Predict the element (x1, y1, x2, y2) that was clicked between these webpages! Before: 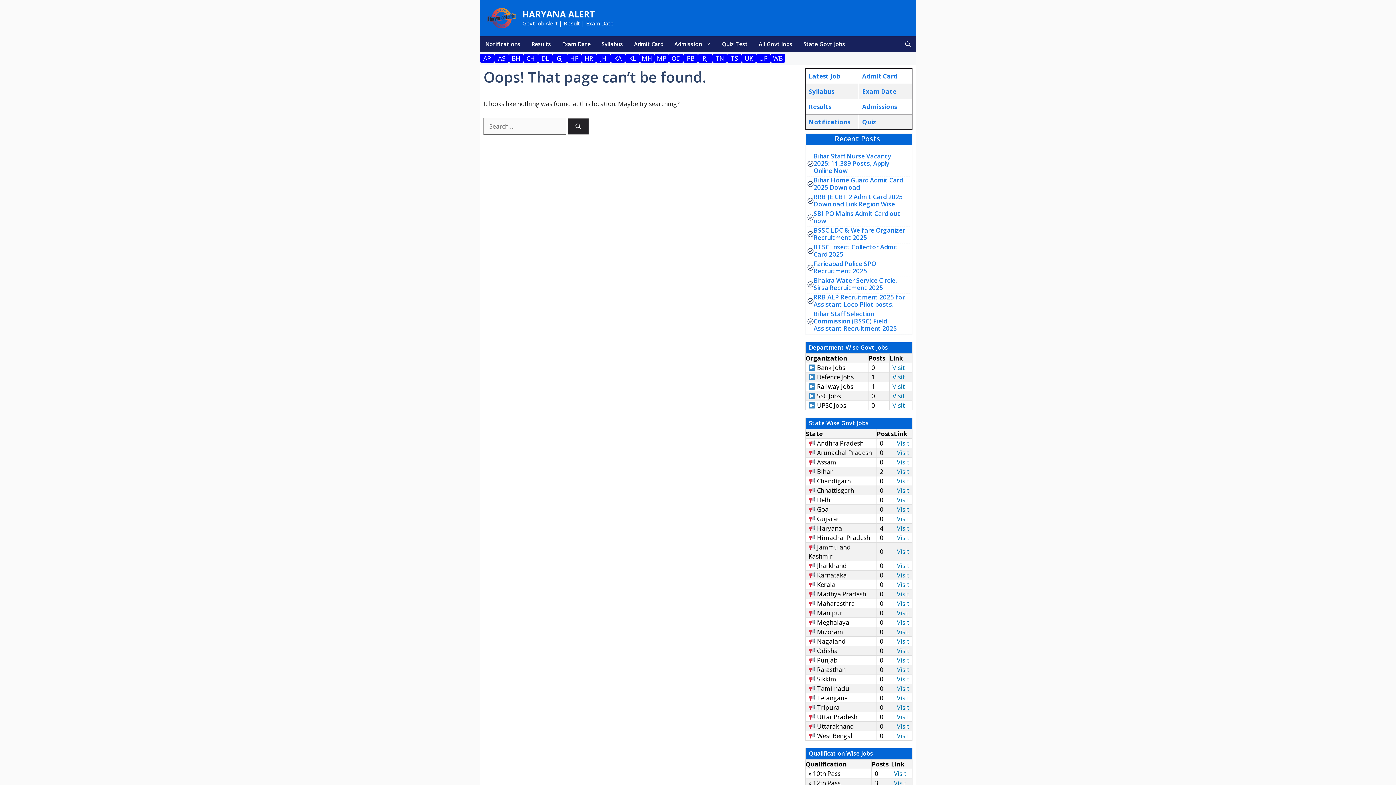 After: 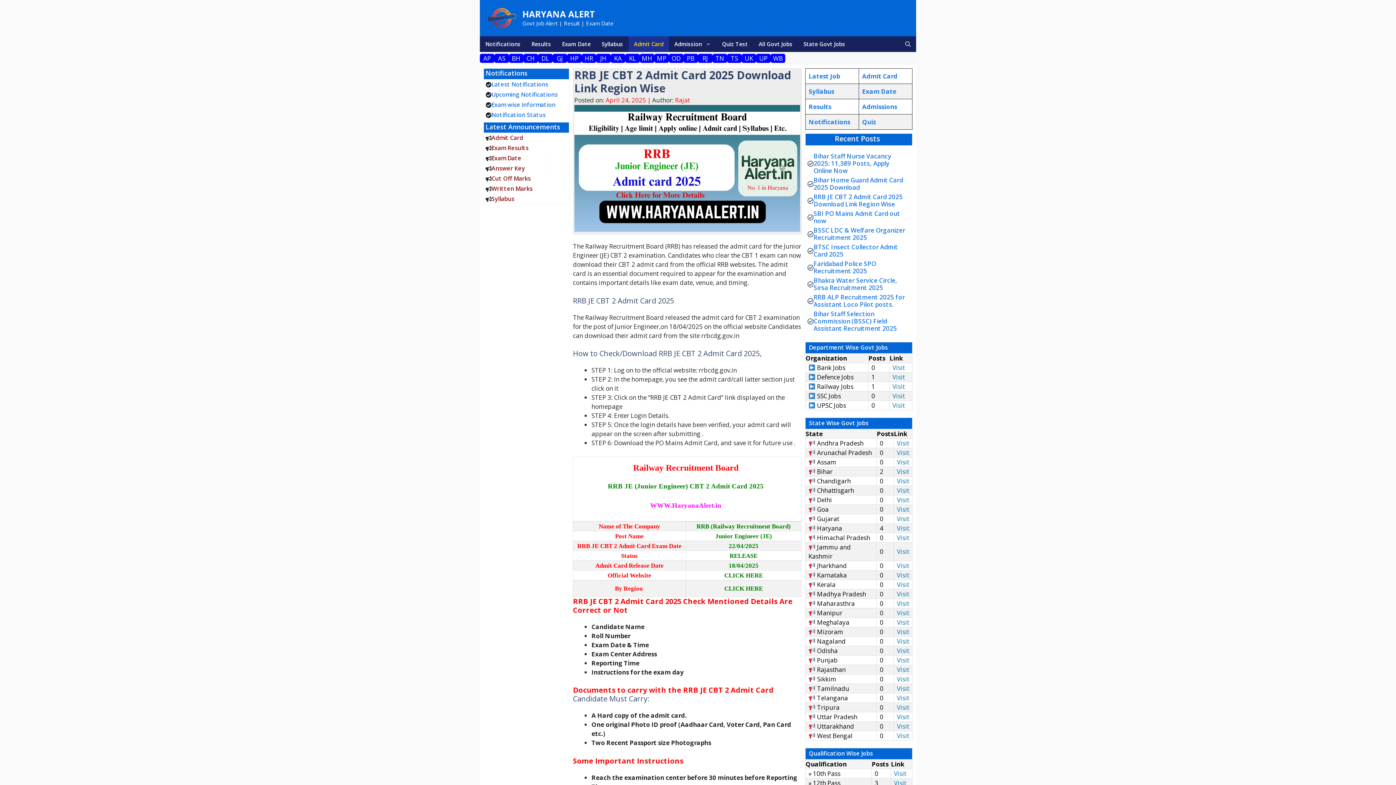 Action: label: RRB JE CBT 2 Admit Card 2025 Download Link Region Wise bbox: (813, 192, 902, 208)